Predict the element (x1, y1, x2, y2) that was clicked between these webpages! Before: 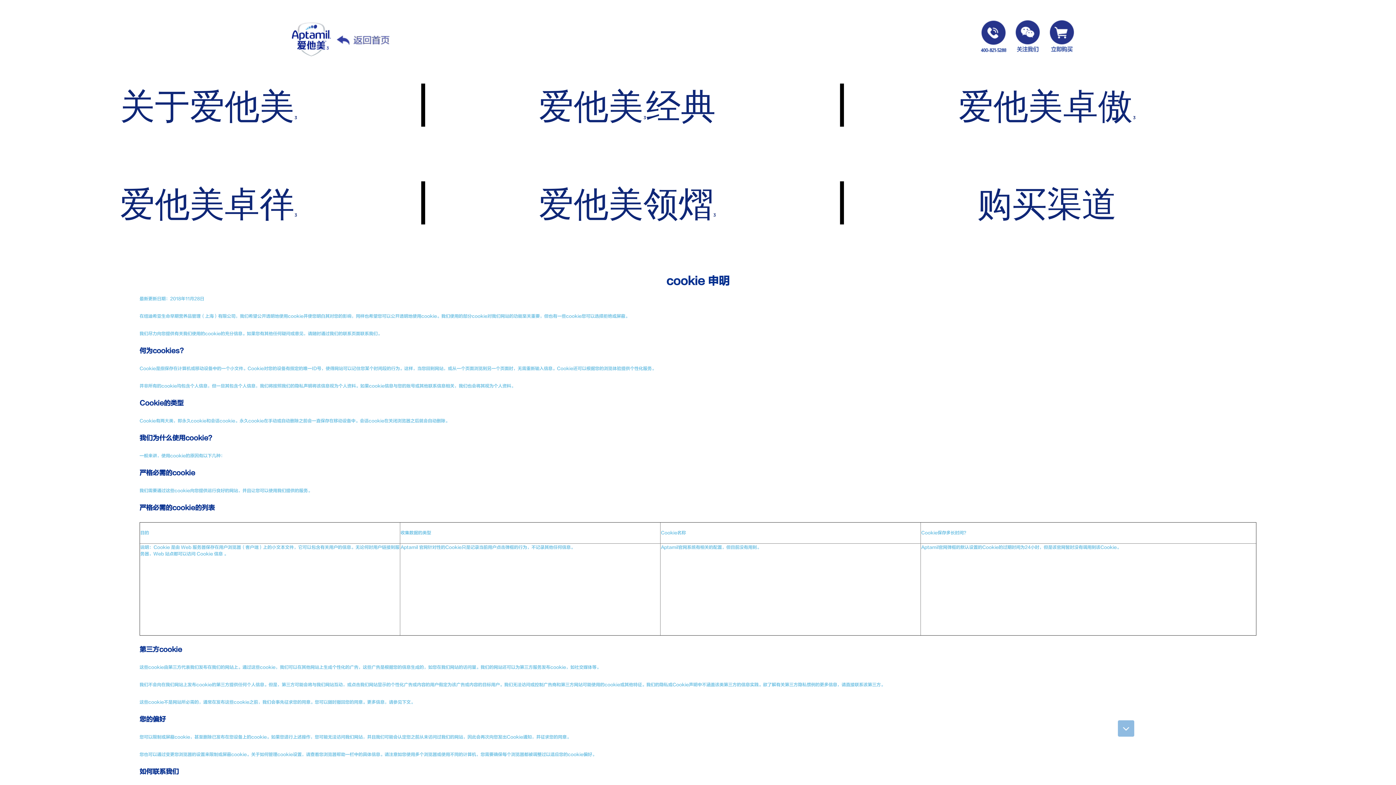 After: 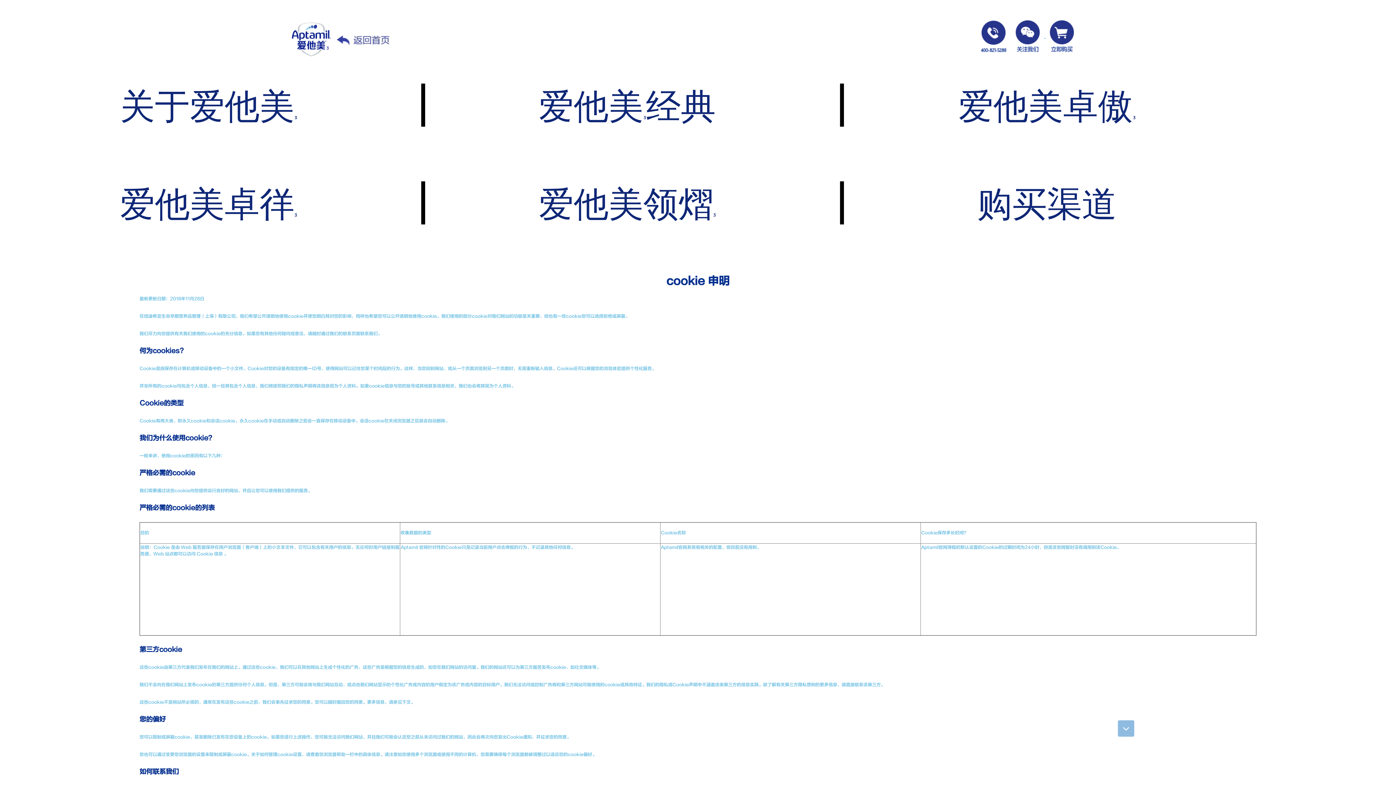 Action: label:   bbox: (1011, 32, 1045, 39)